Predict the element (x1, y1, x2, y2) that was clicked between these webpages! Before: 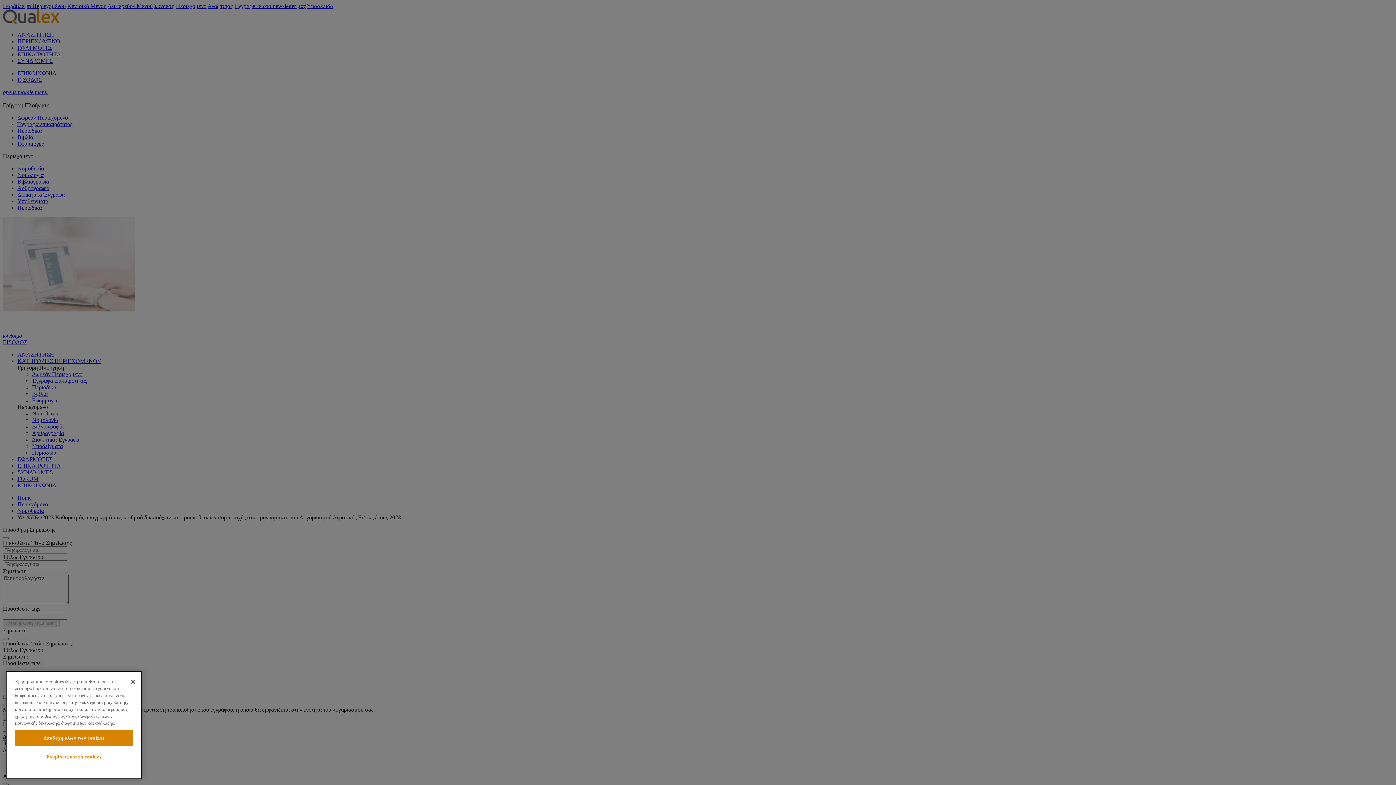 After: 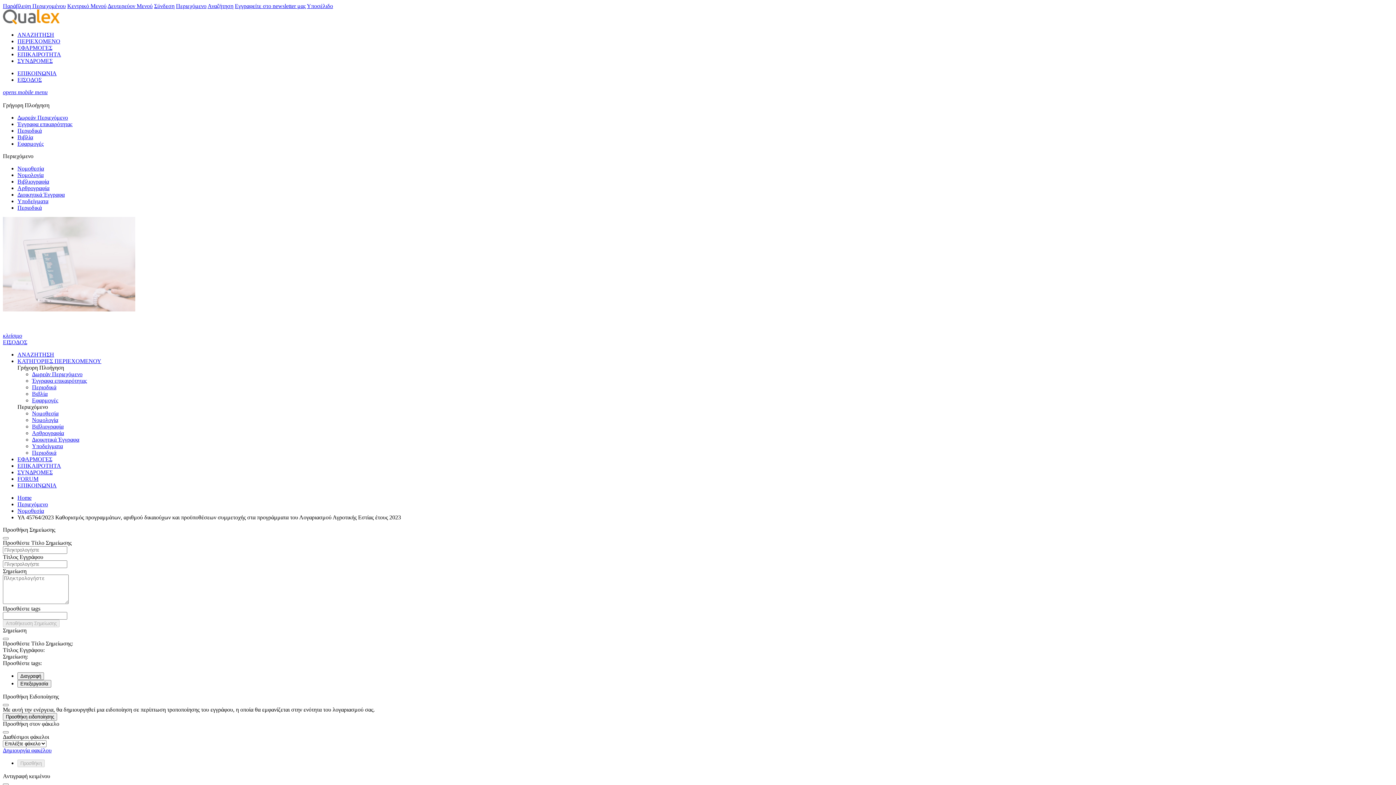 Action: label: Κλείσιμο bbox: (125, 680, 141, 696)